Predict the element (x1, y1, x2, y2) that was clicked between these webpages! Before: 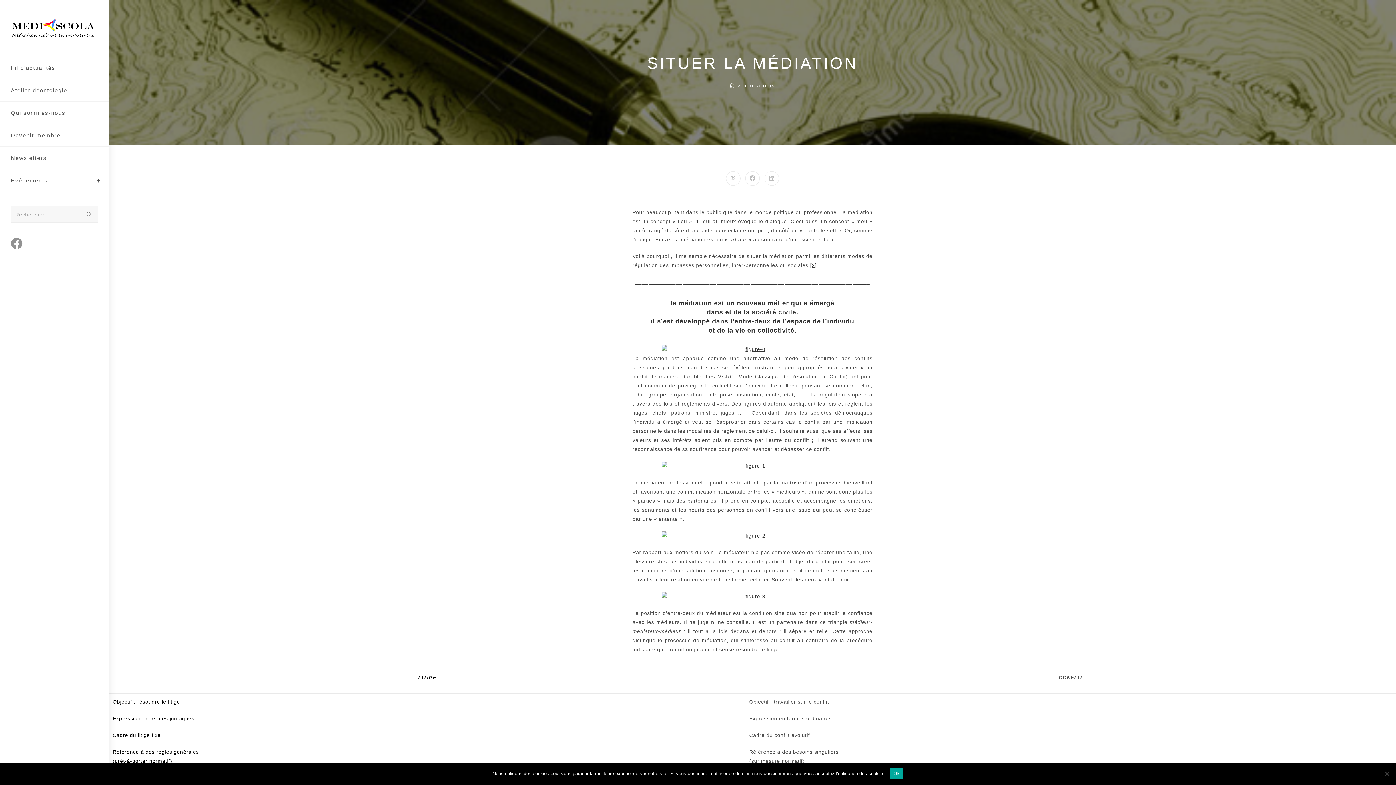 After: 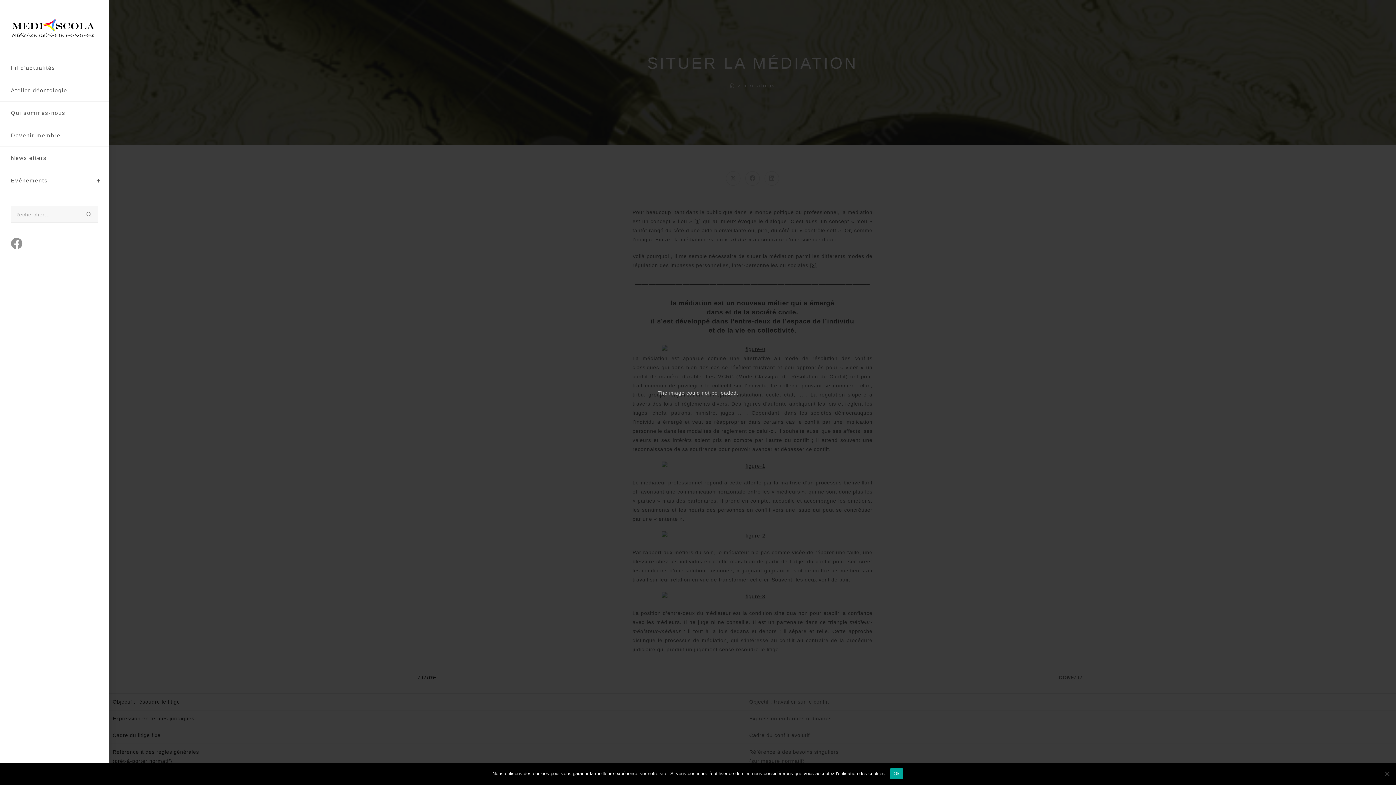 Action: bbox: (632, 531, 872, 540)